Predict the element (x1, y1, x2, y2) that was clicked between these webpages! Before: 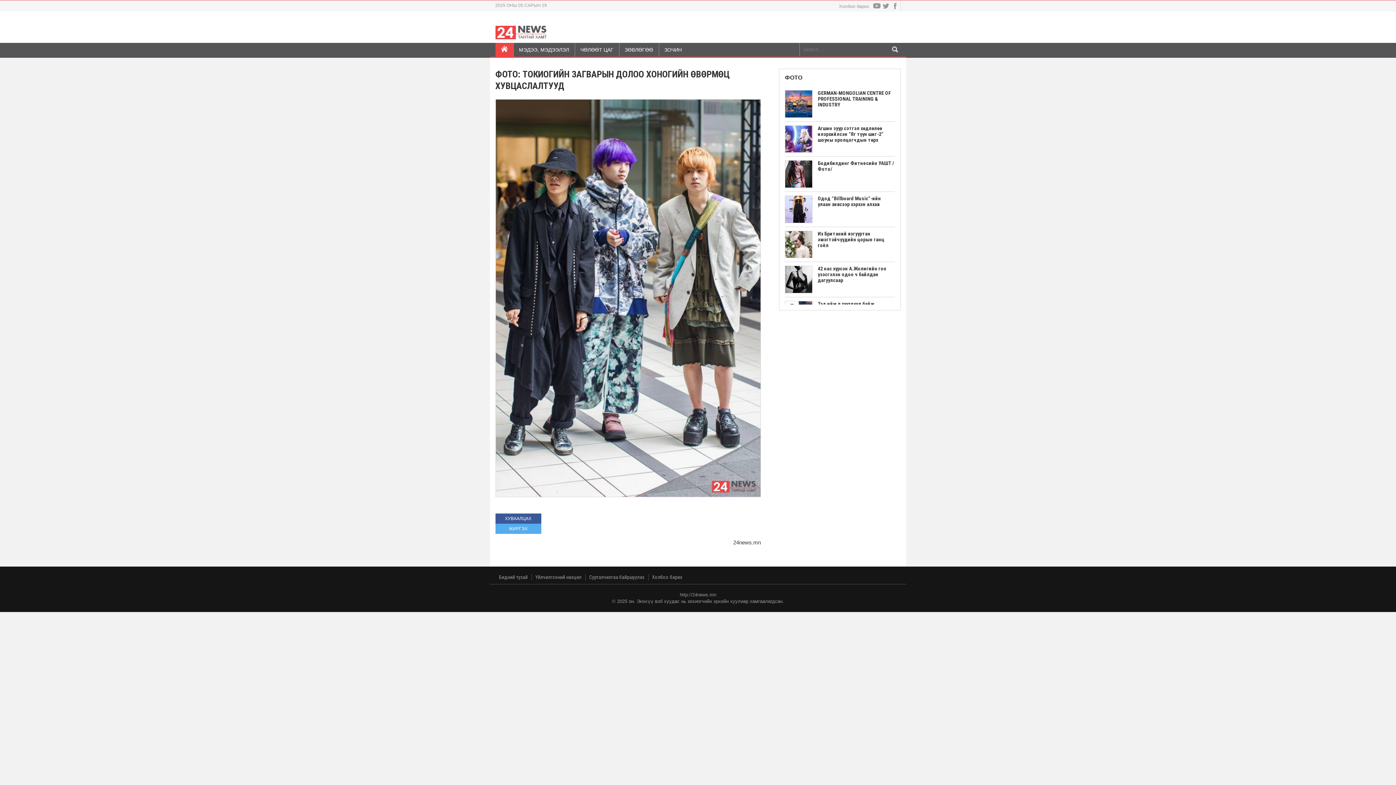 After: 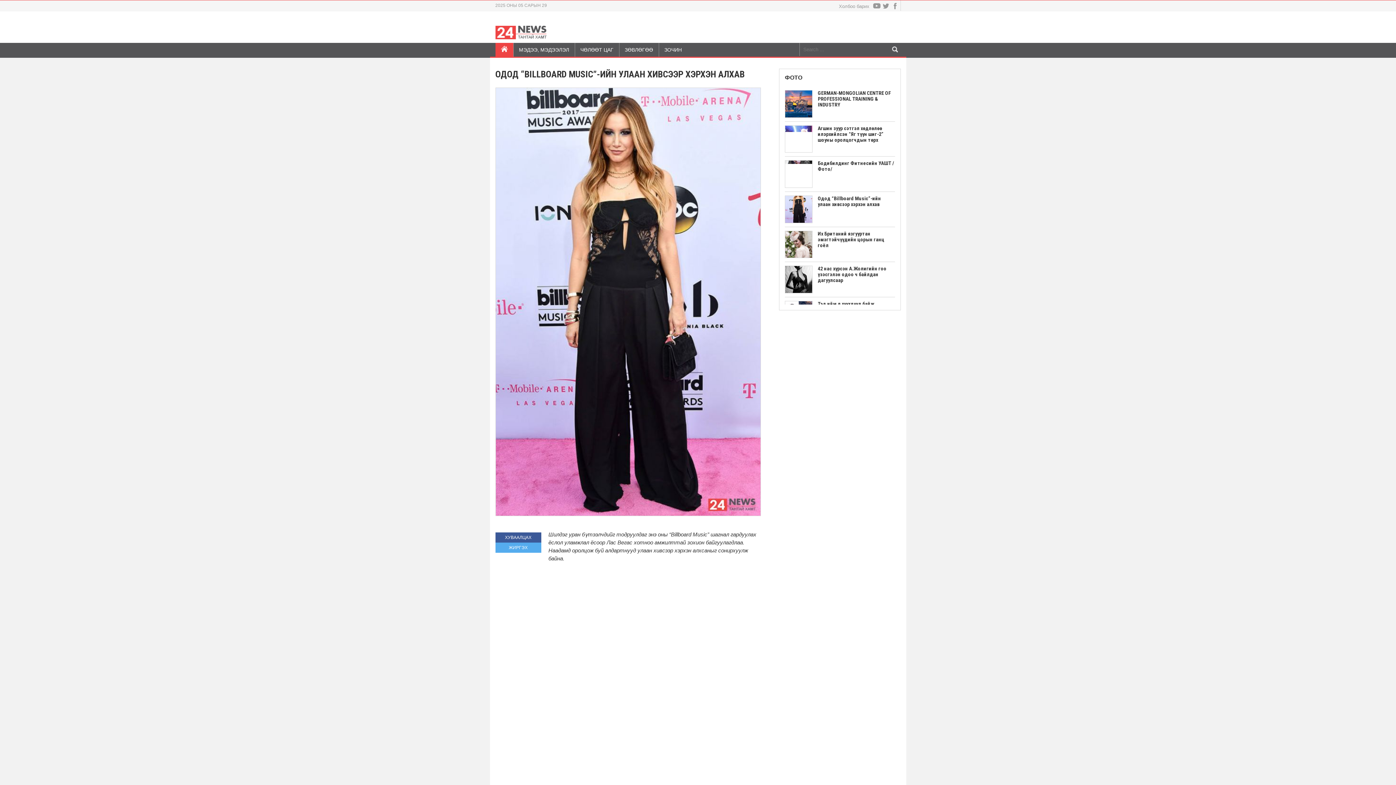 Action: bbox: (785, 195, 812, 222)